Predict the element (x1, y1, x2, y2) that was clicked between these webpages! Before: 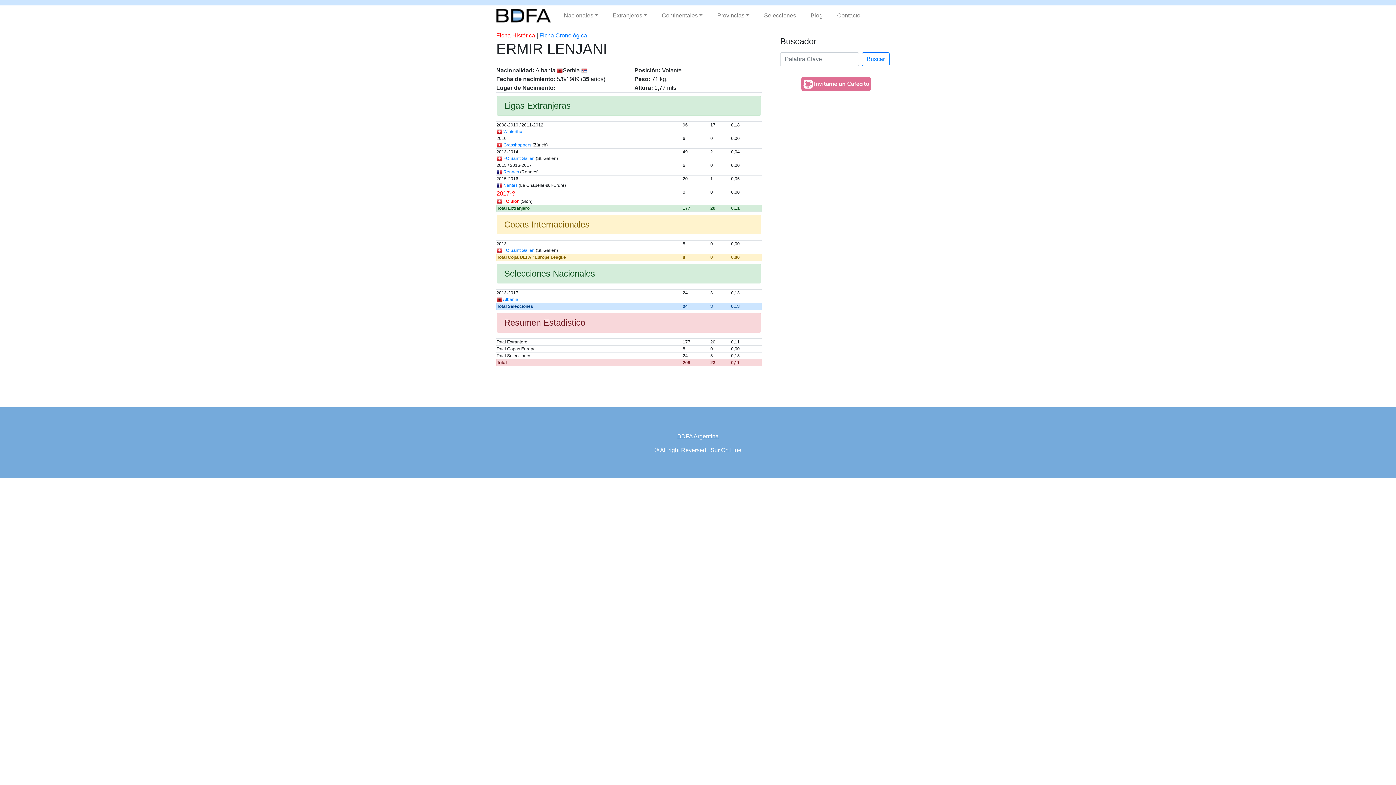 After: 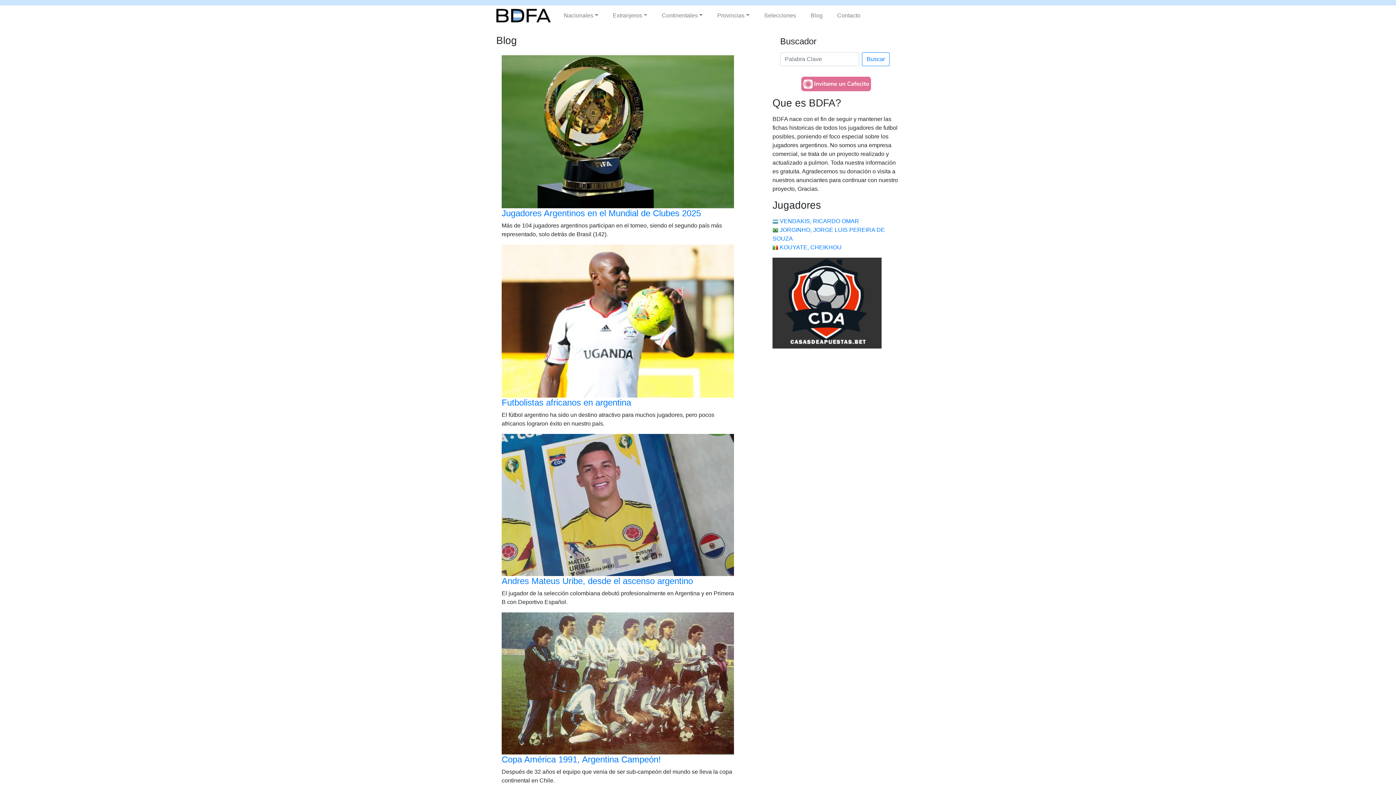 Action: bbox: (807, 8, 825, 22) label: Blog